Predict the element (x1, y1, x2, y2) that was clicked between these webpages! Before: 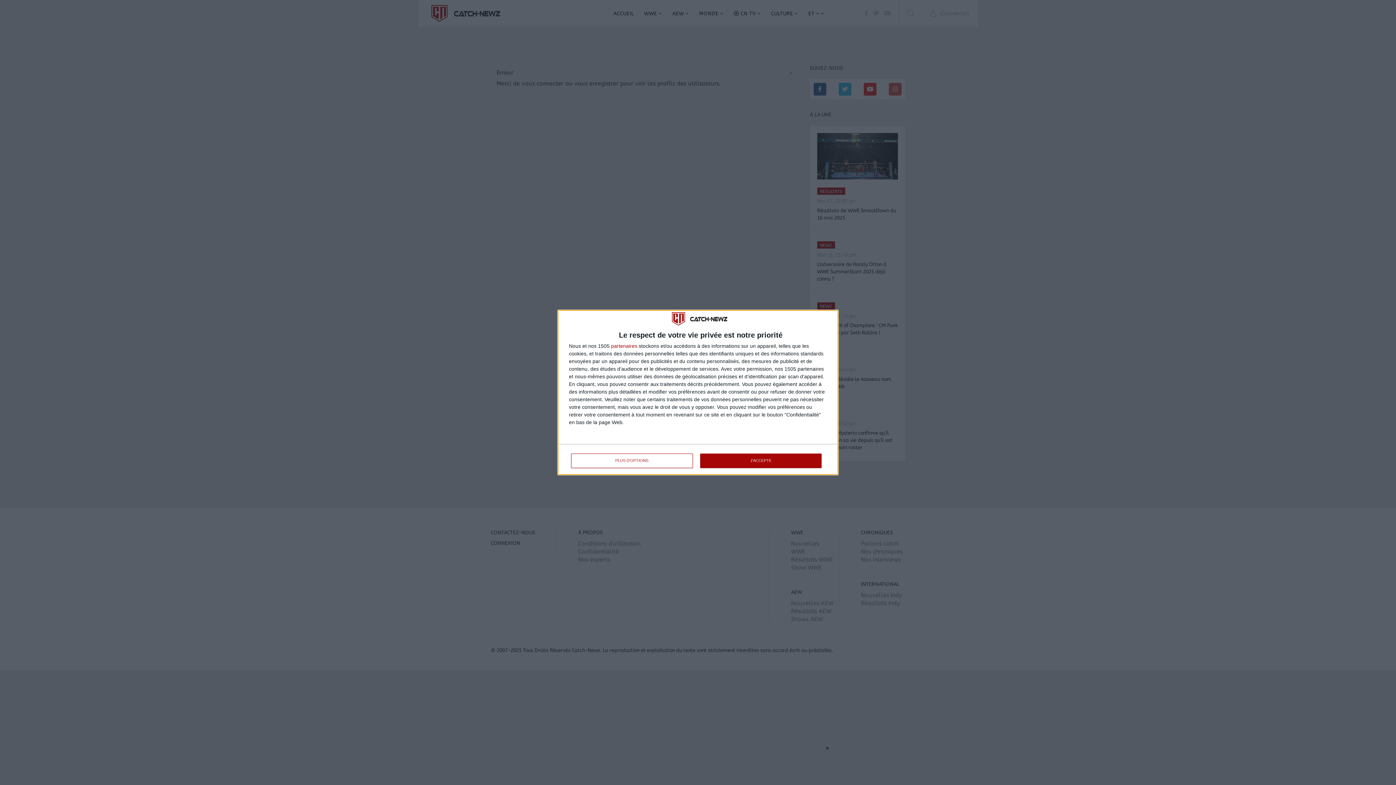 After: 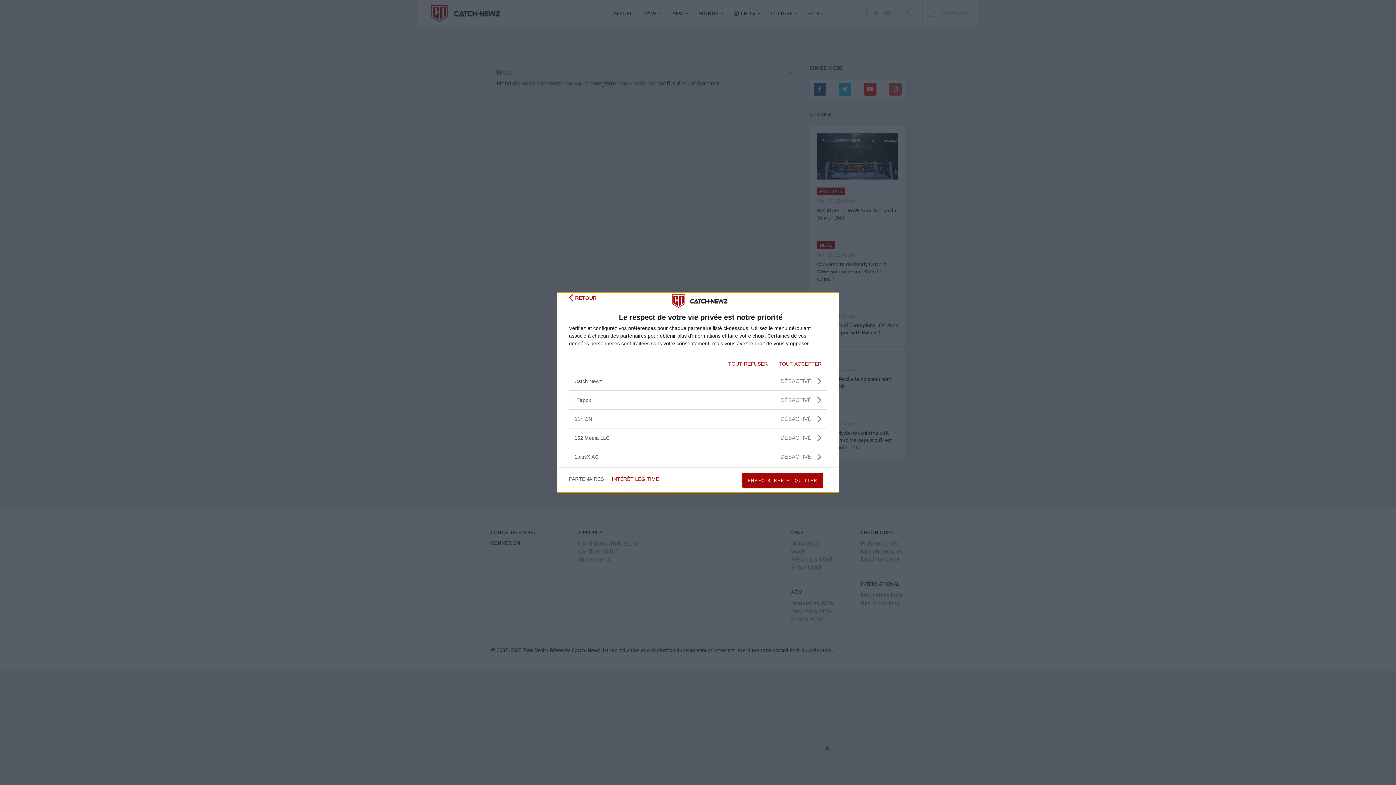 Action: label: partenaires bbox: (611, 343, 637, 348)